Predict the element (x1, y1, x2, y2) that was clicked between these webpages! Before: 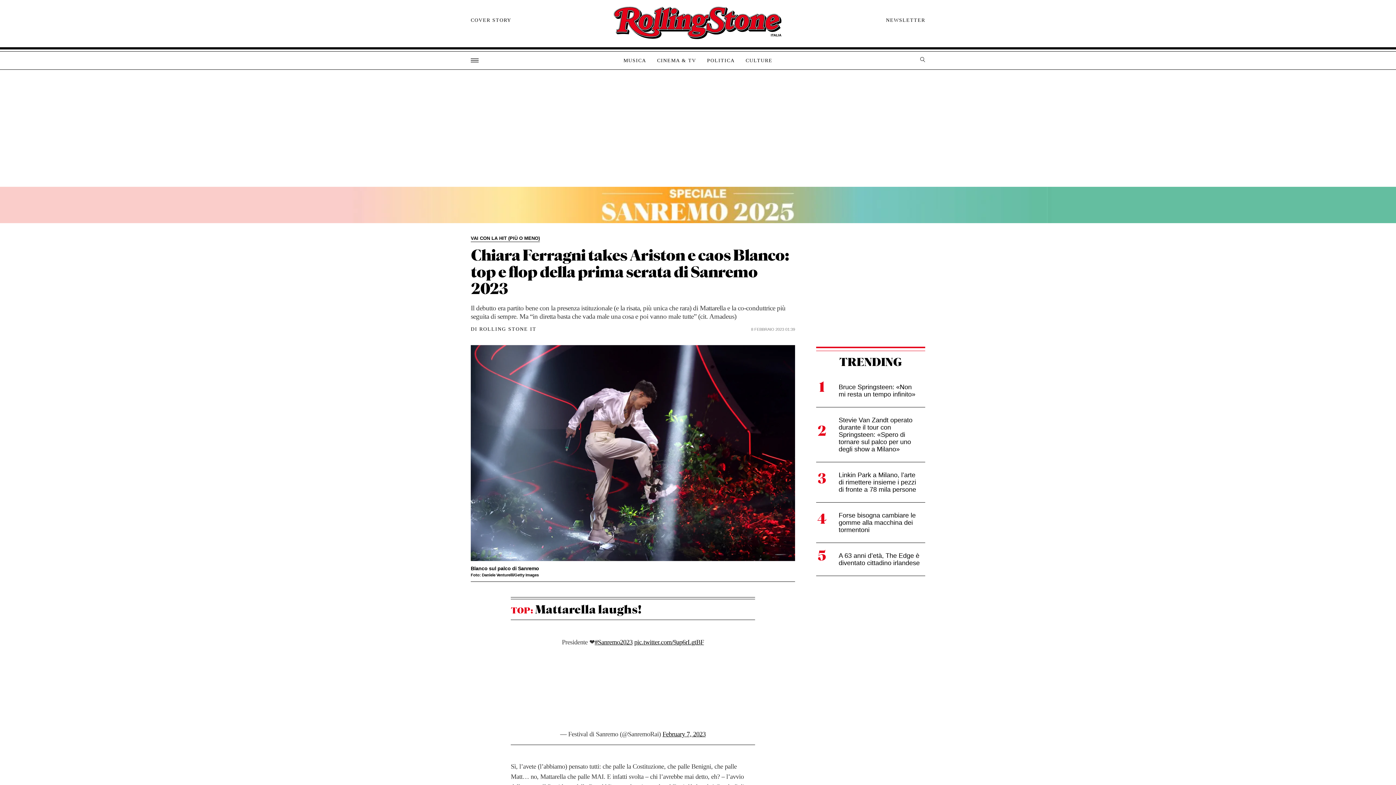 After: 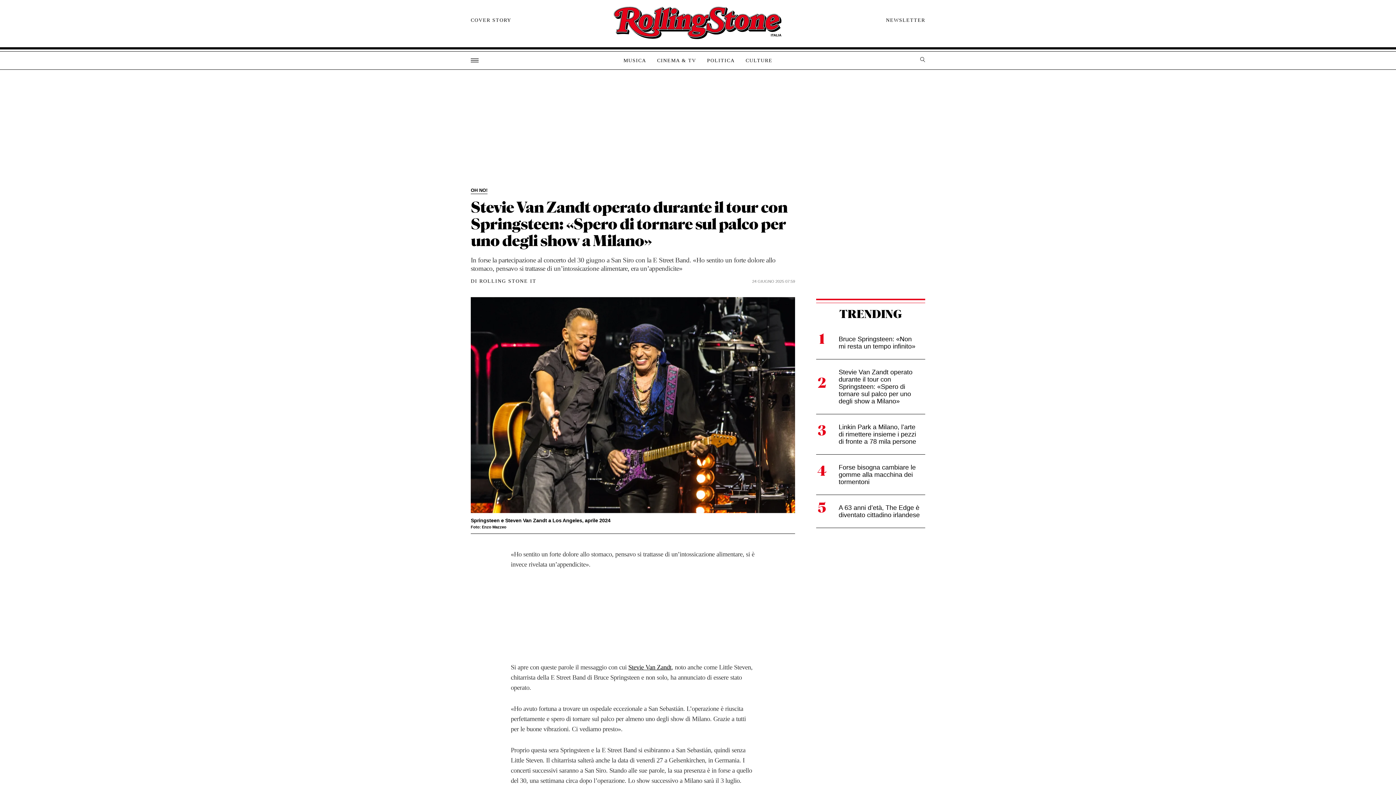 Action: bbox: (816, 407, 925, 462) label: Stevie Van Zandt operato durante il tour con Springsteen: «Spero di tornare sul palco per uno degli show a Milano»